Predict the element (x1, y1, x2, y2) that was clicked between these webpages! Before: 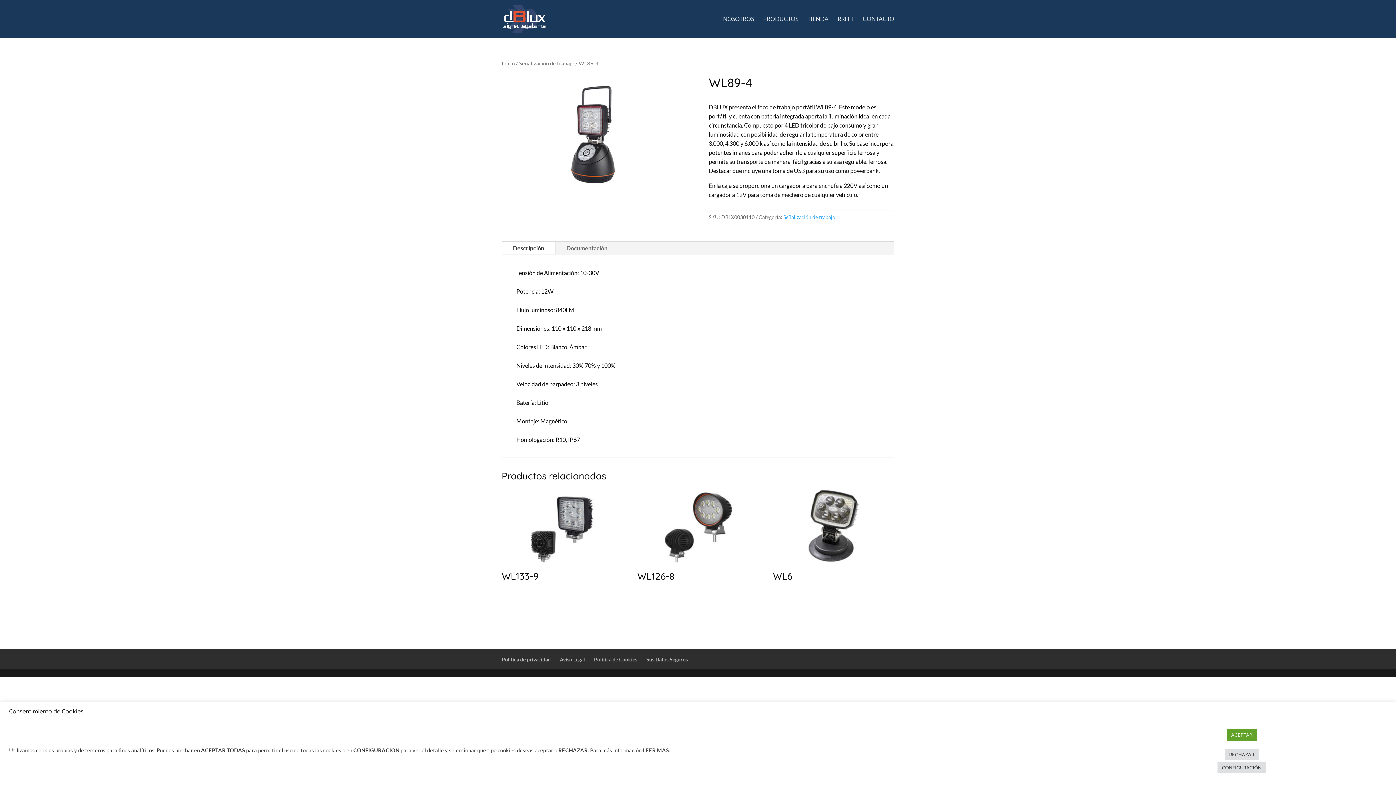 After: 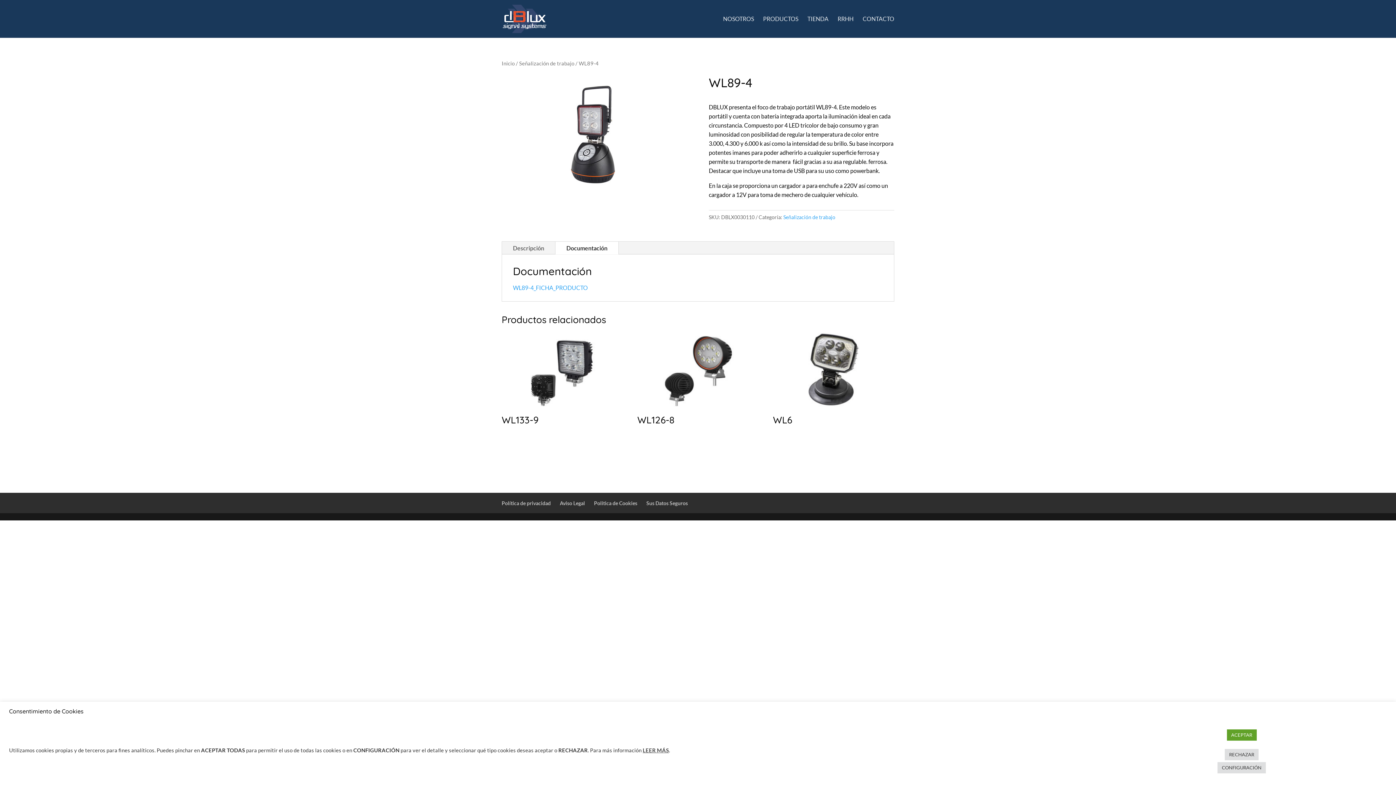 Action: bbox: (555, 241, 618, 254) label: Documentación